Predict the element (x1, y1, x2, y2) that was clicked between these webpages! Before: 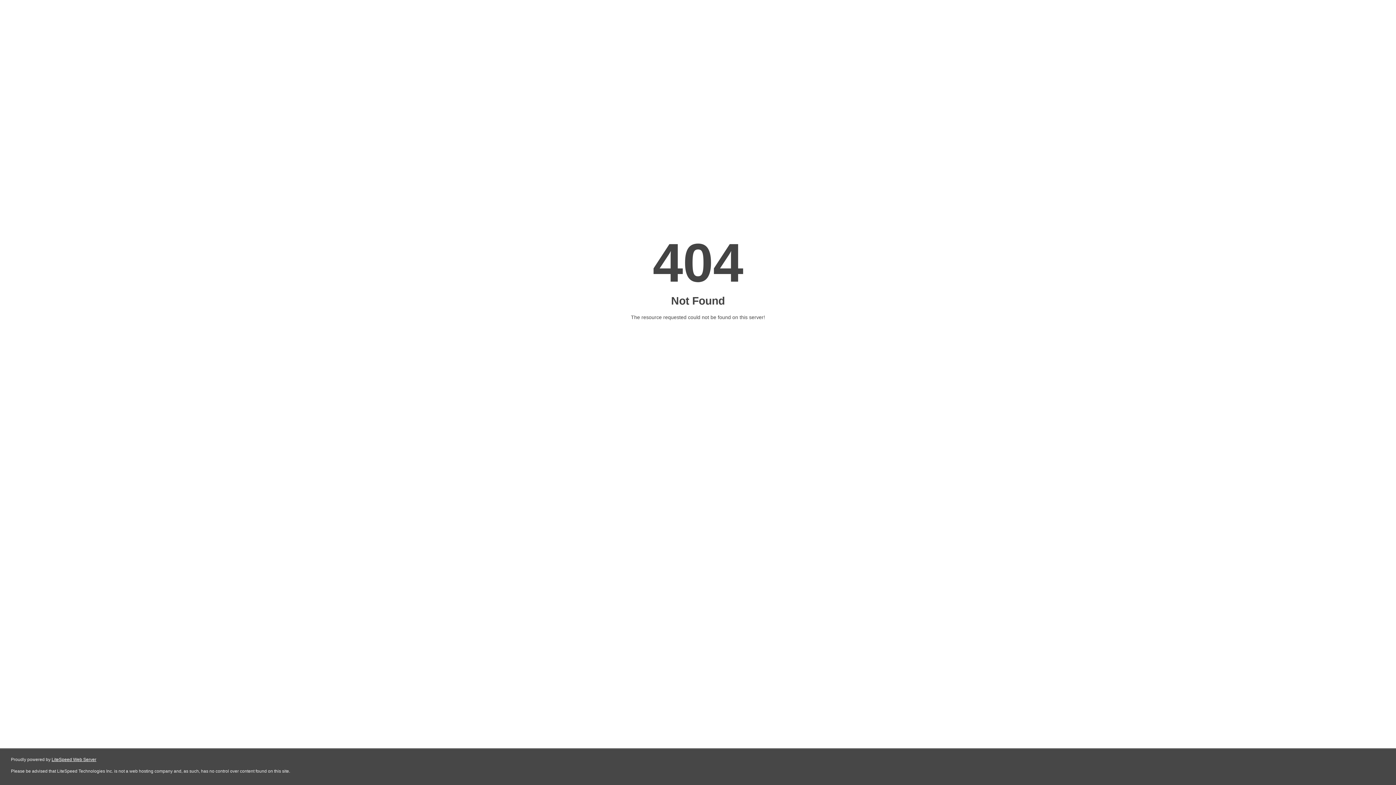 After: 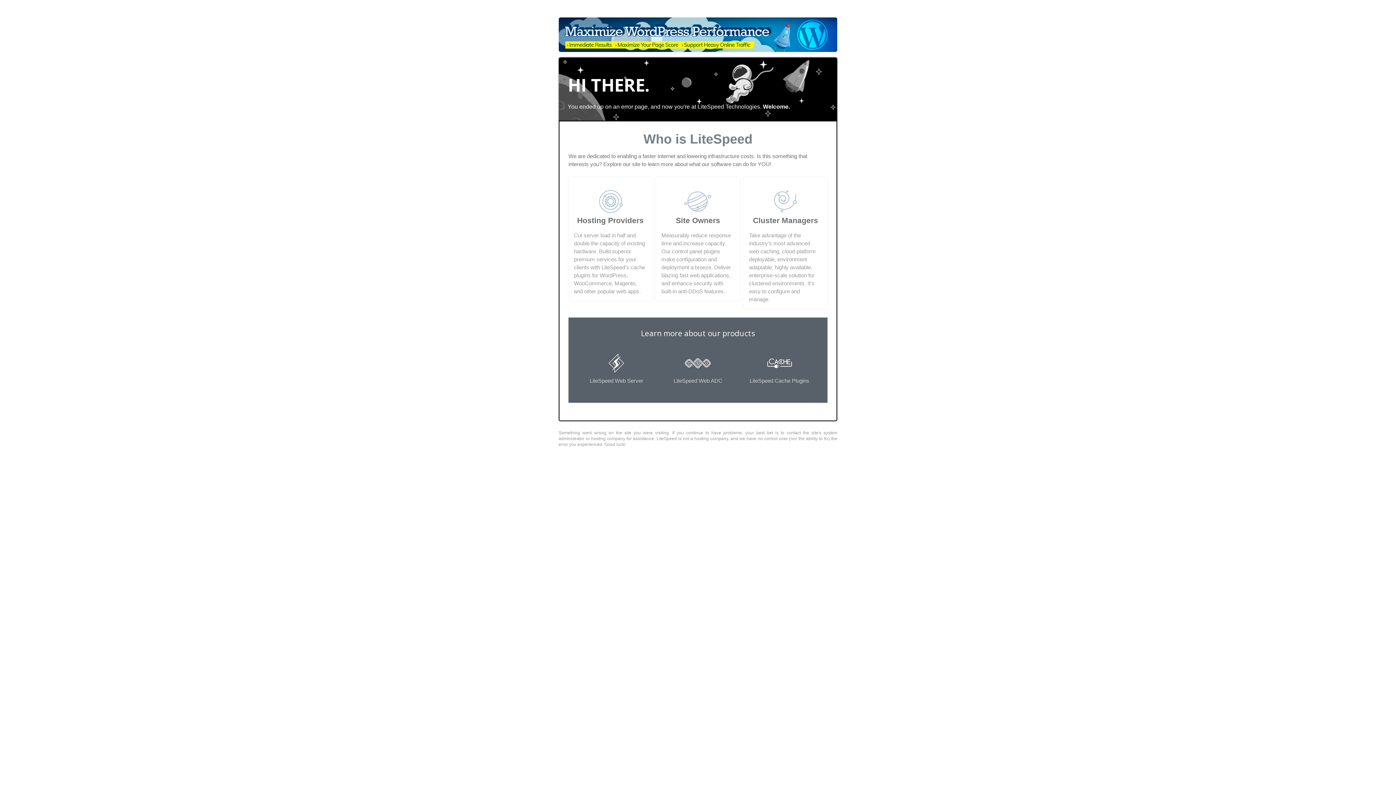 Action: label: LiteSpeed Web Server bbox: (51, 757, 96, 762)